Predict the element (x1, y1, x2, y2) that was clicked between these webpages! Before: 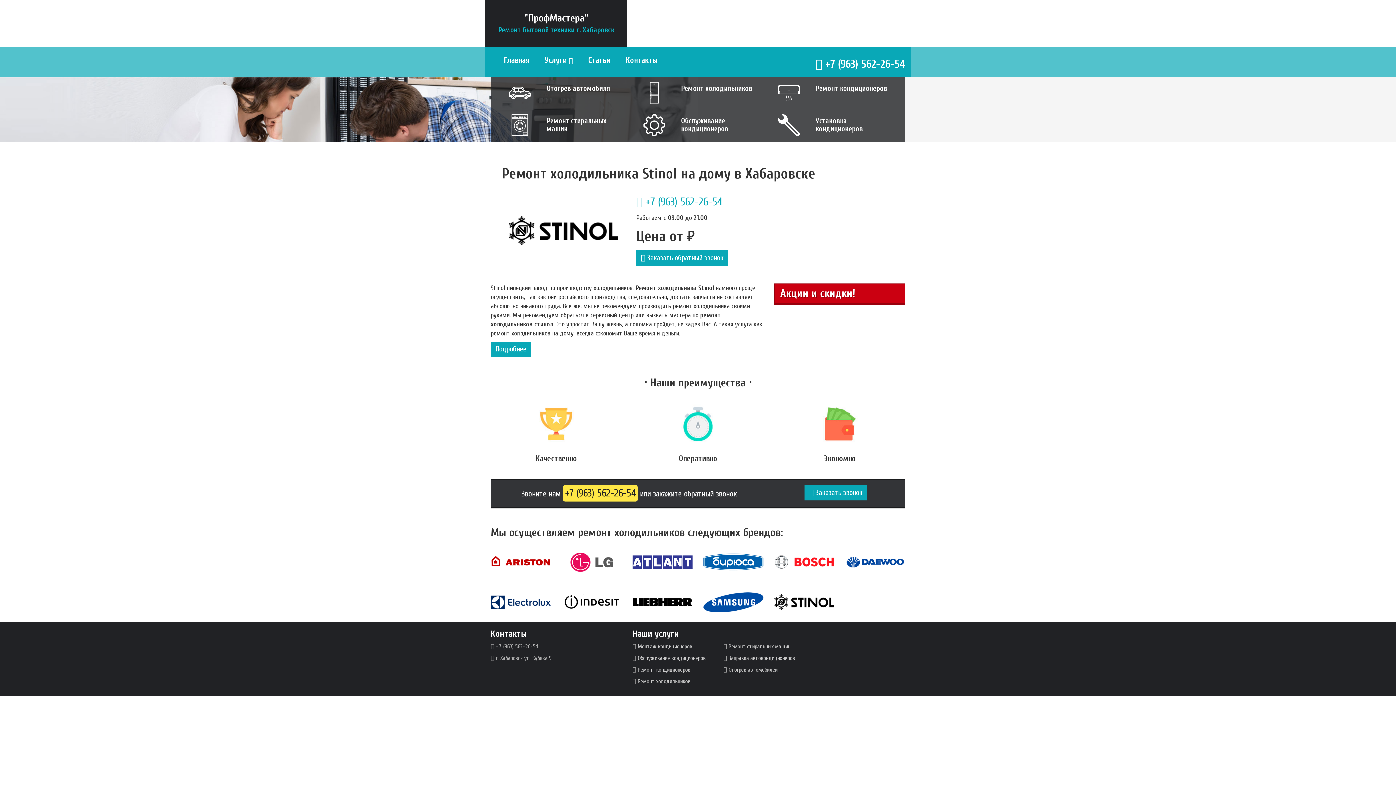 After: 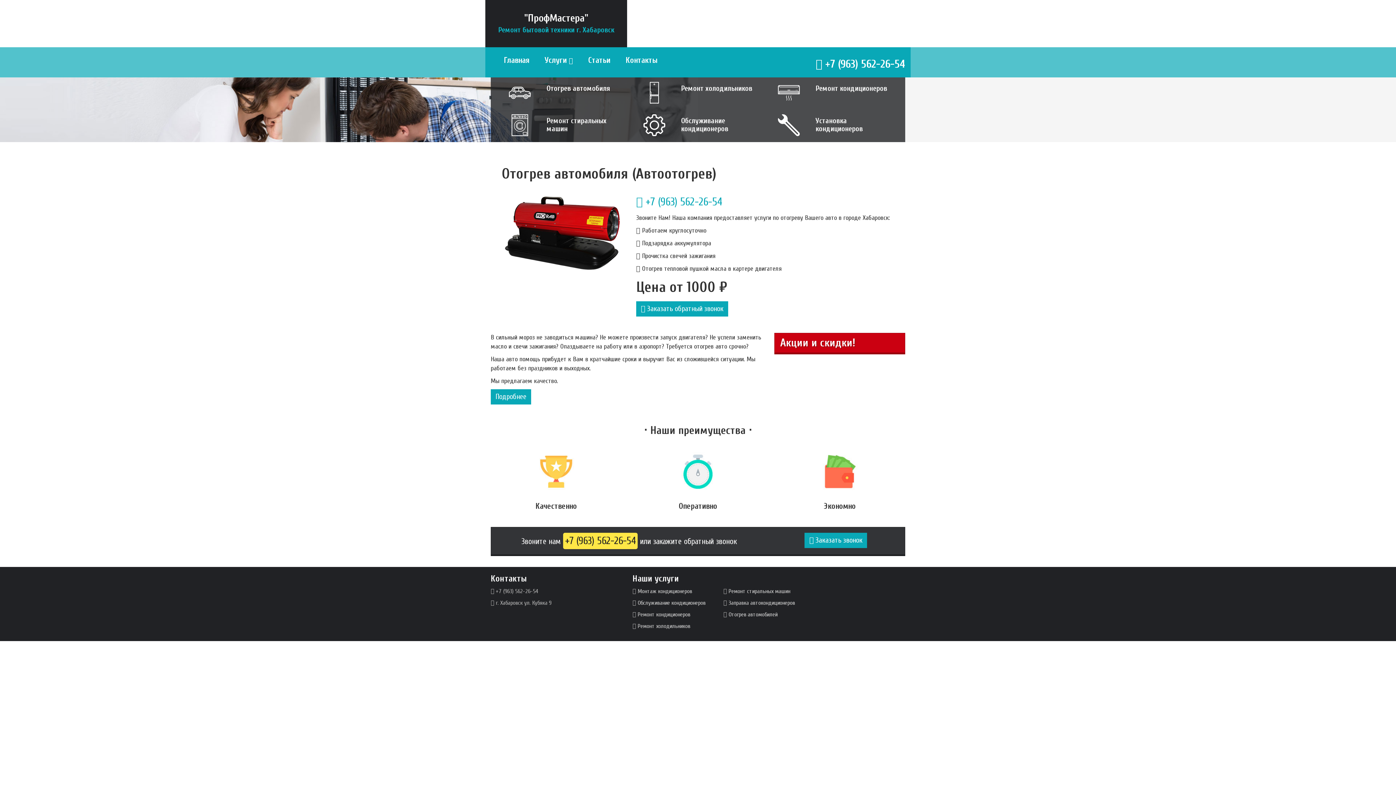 Action: bbox: (728, 666, 777, 673) label: Отогрев автомобилей